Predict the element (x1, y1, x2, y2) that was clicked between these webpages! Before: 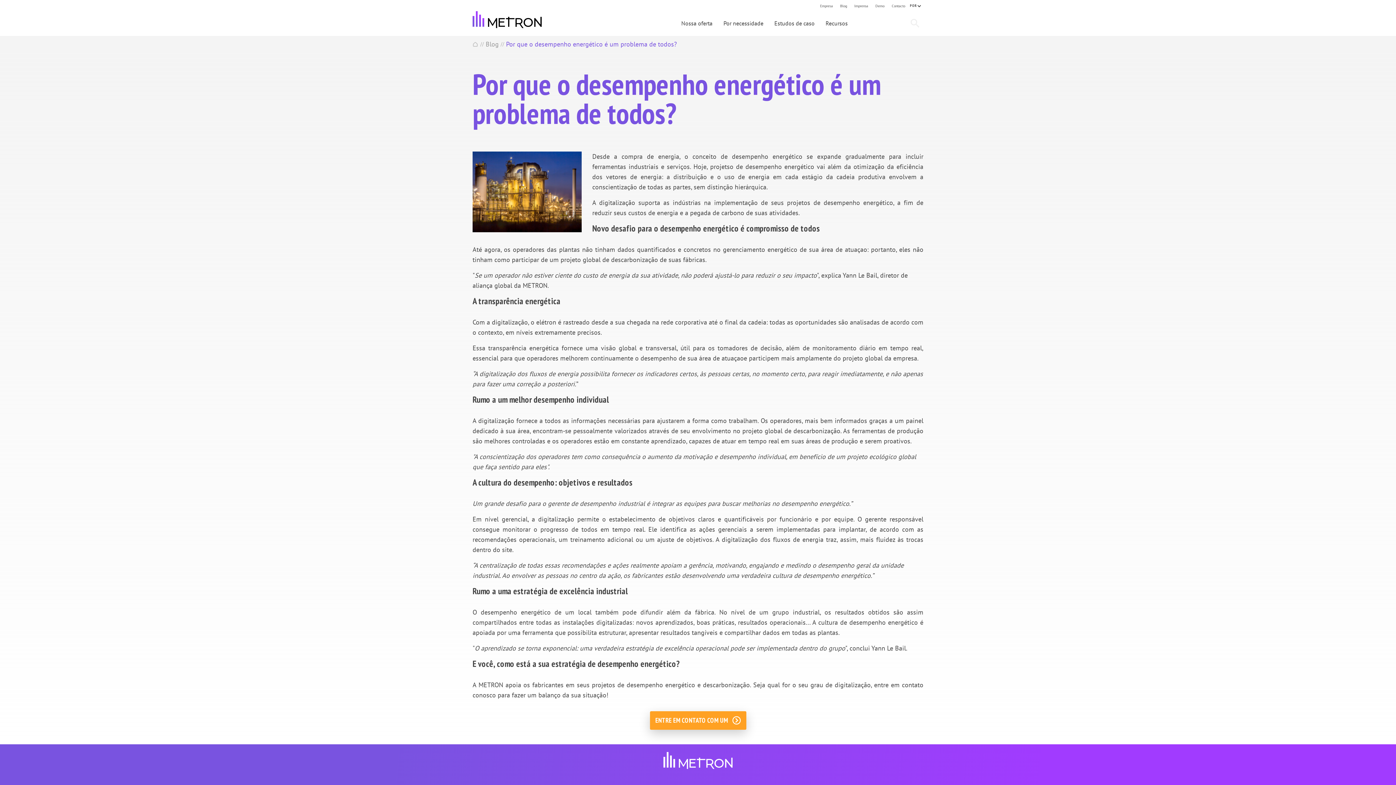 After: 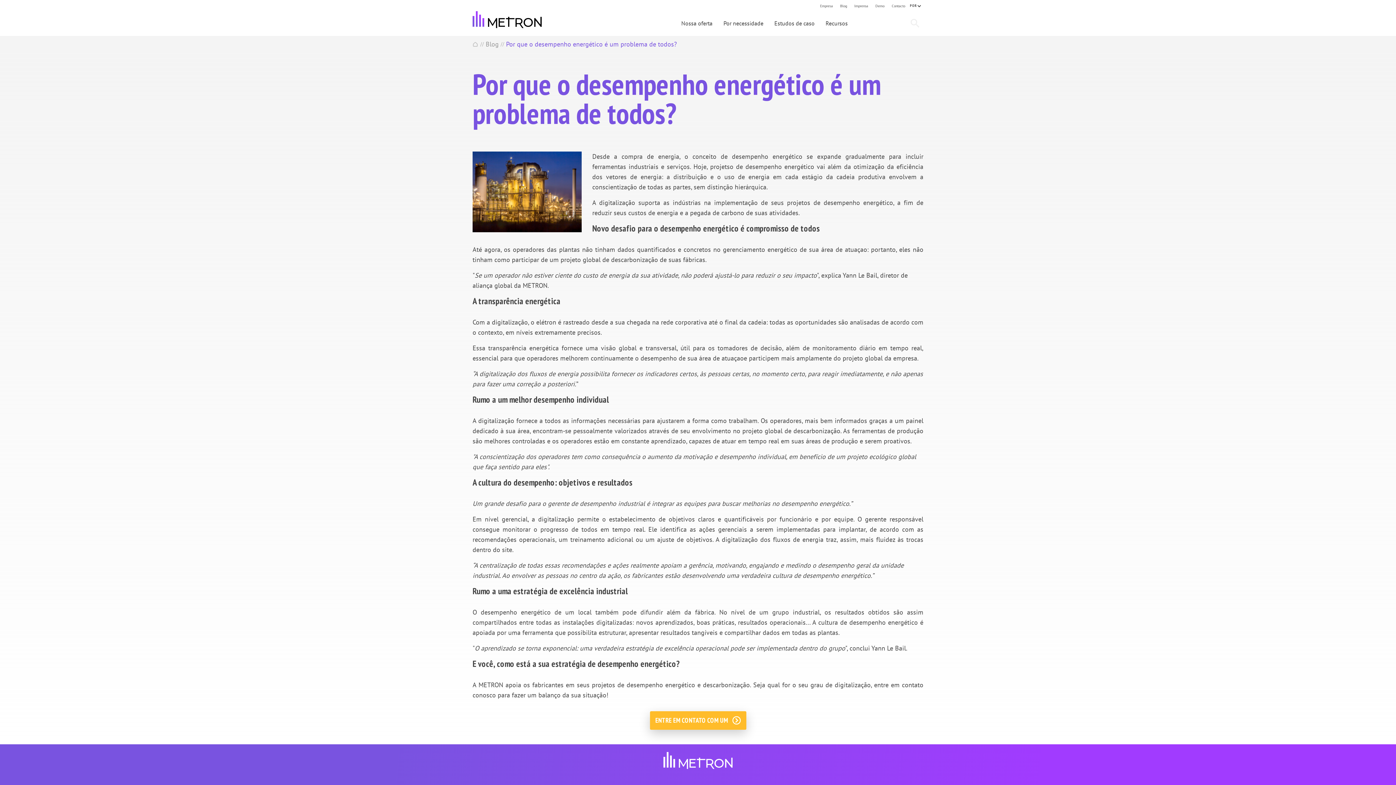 Action: label: ENTRE EM CONTATO COM UM  bbox: (650, 711, 746, 730)